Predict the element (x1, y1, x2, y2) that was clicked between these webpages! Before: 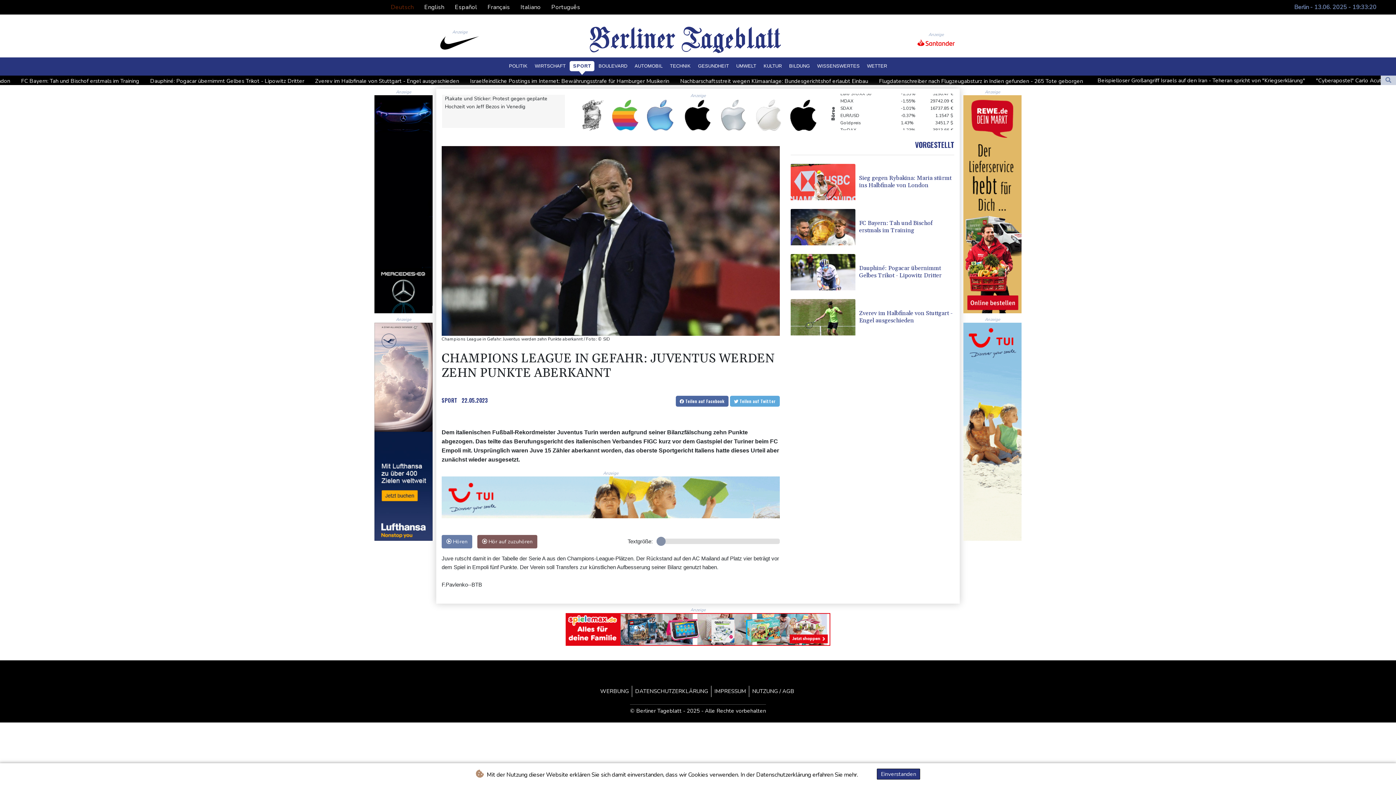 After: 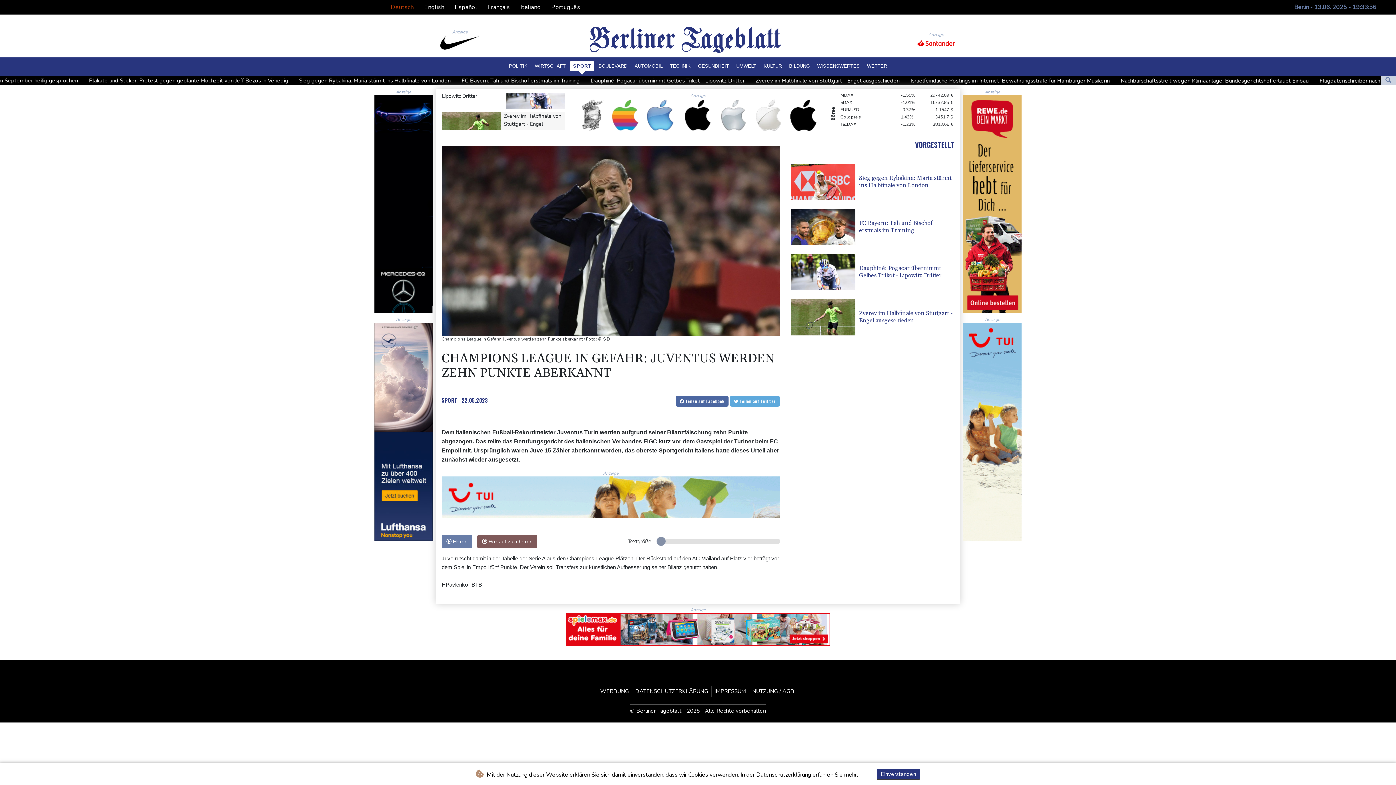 Action: bbox: (840, 122, 852, 127) label: SDAX